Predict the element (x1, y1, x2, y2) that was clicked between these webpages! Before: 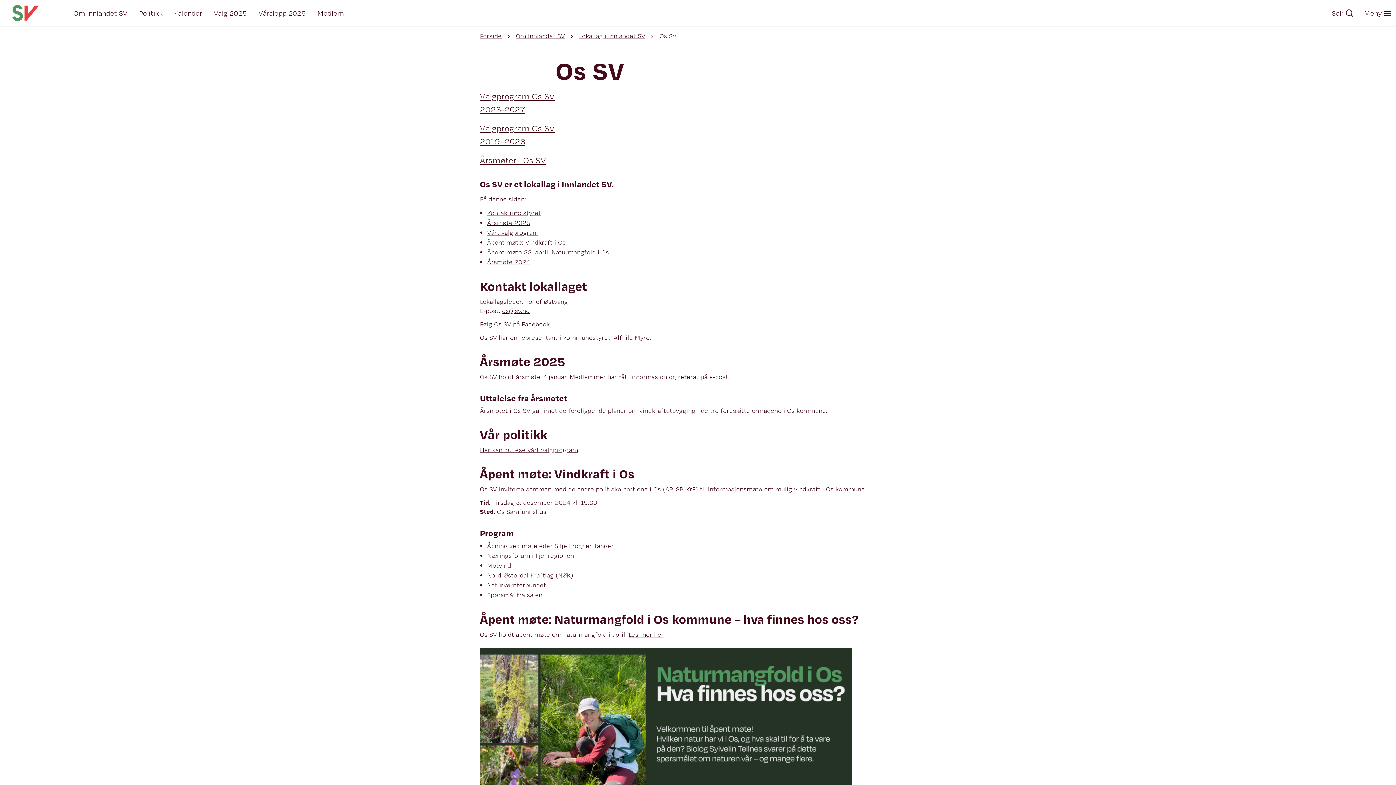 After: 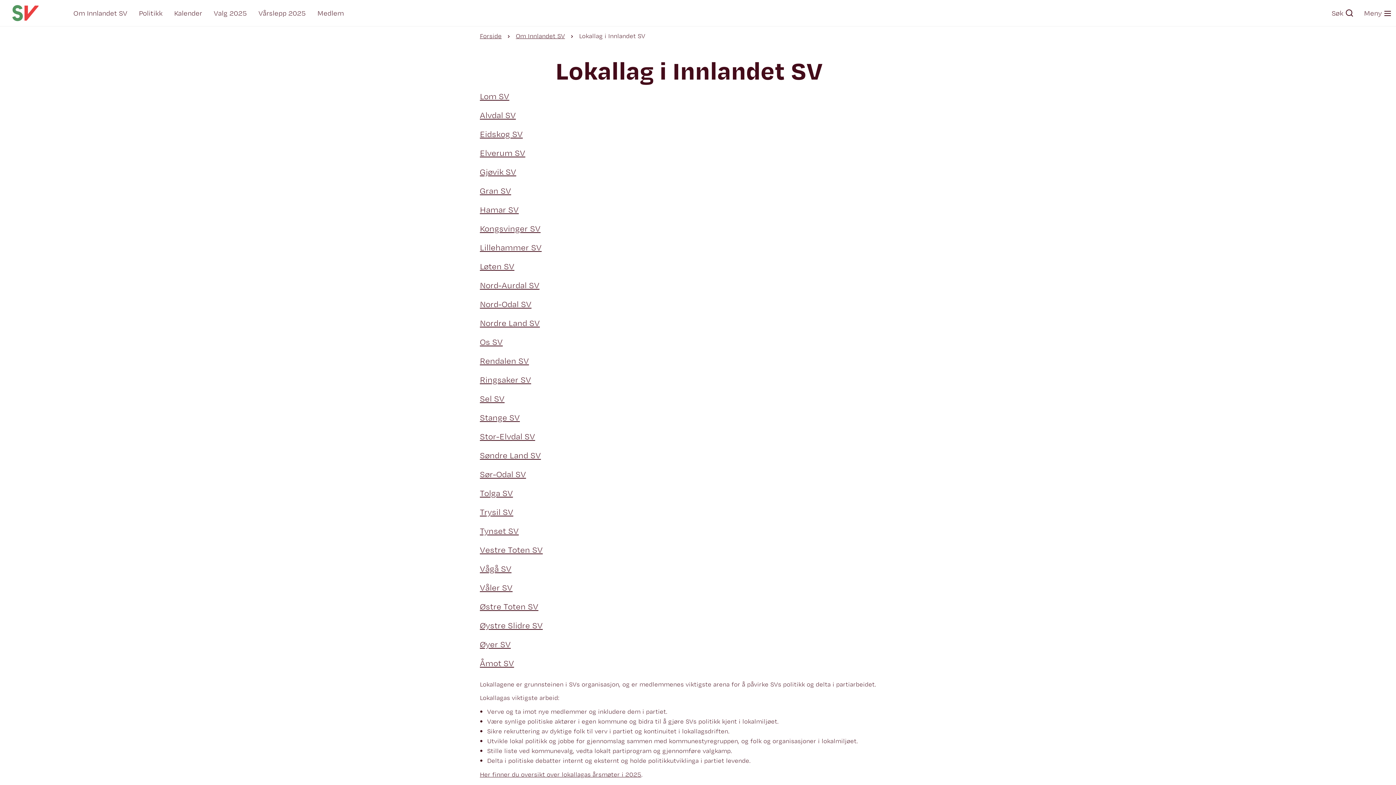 Action: bbox: (579, 31, 645, 40) label: Lokallag i Innlandet SV